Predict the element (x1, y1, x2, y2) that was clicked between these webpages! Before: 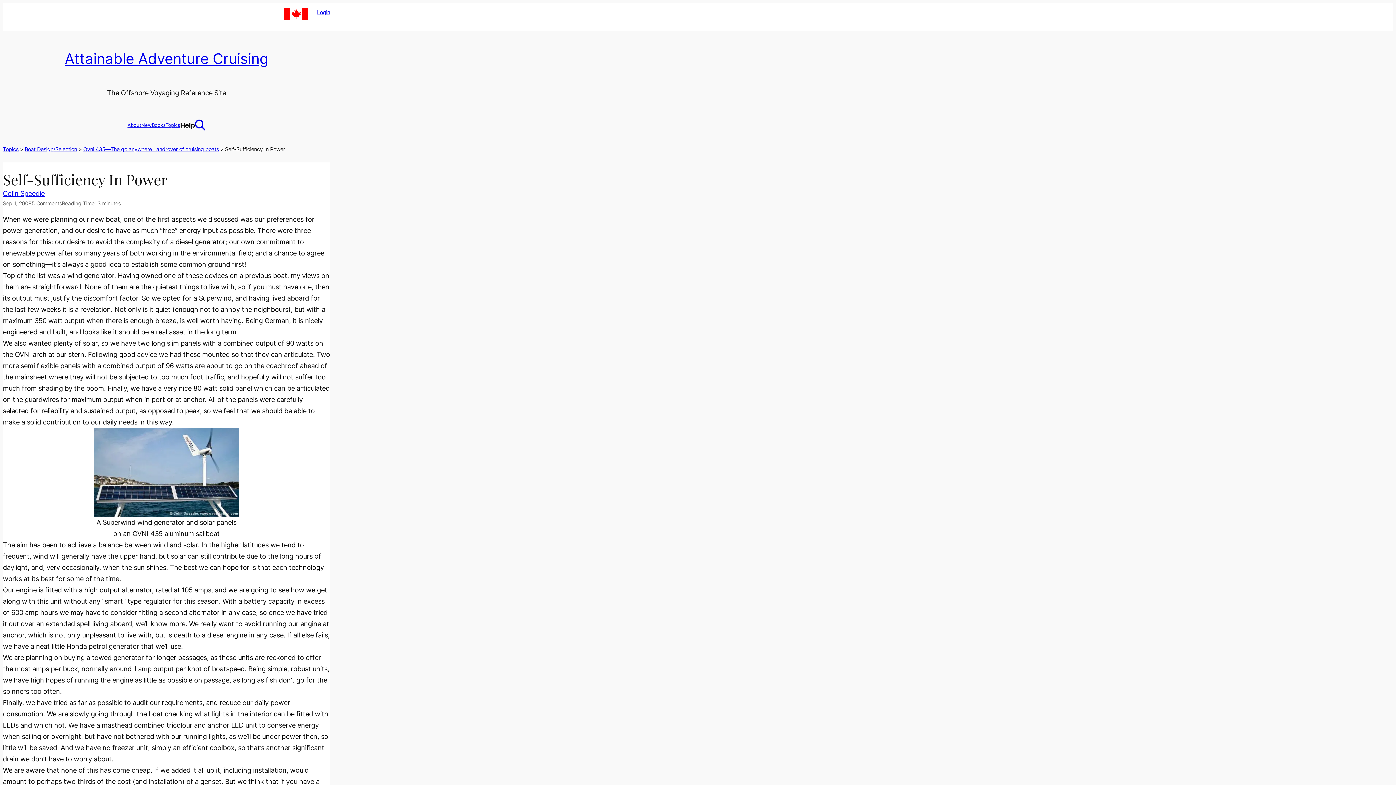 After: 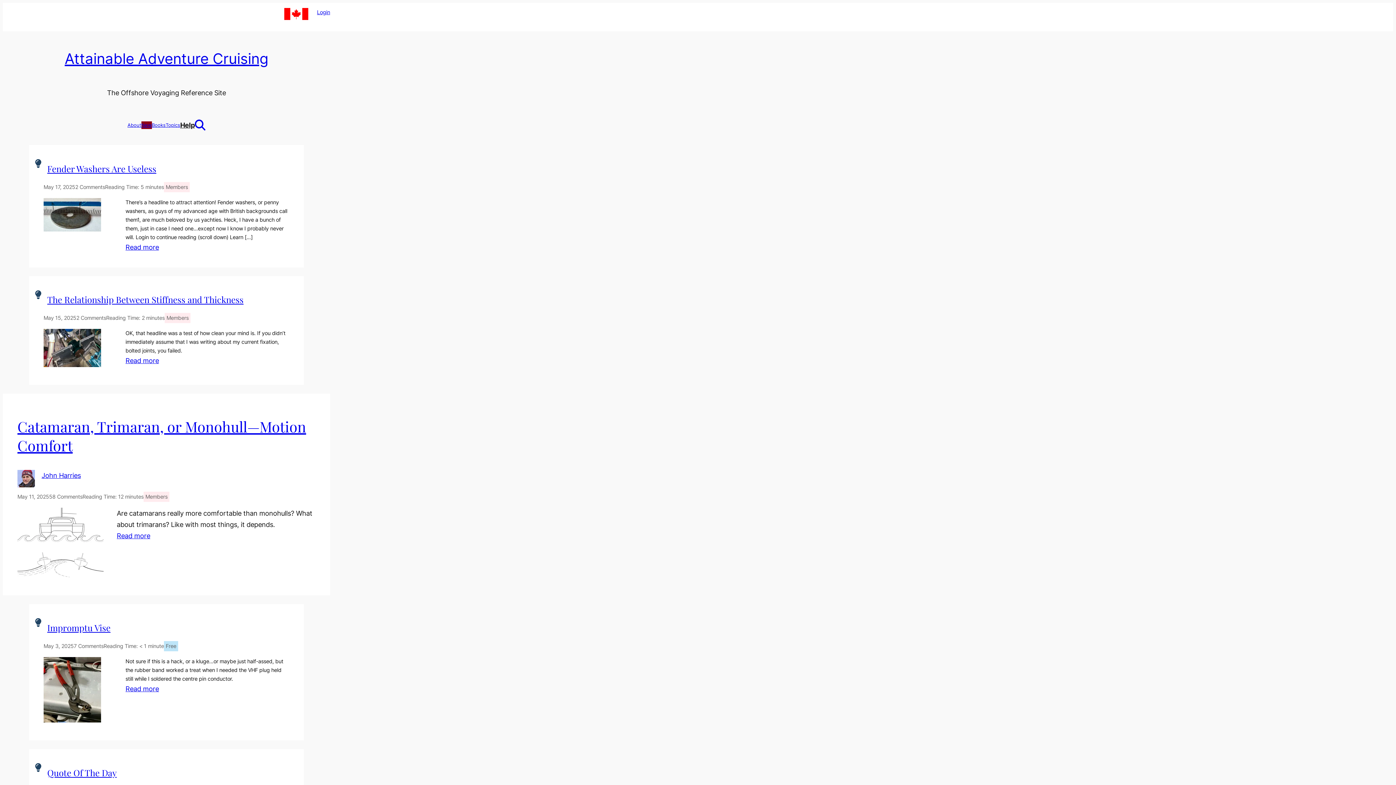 Action: label: New bbox: (141, 121, 151, 128)